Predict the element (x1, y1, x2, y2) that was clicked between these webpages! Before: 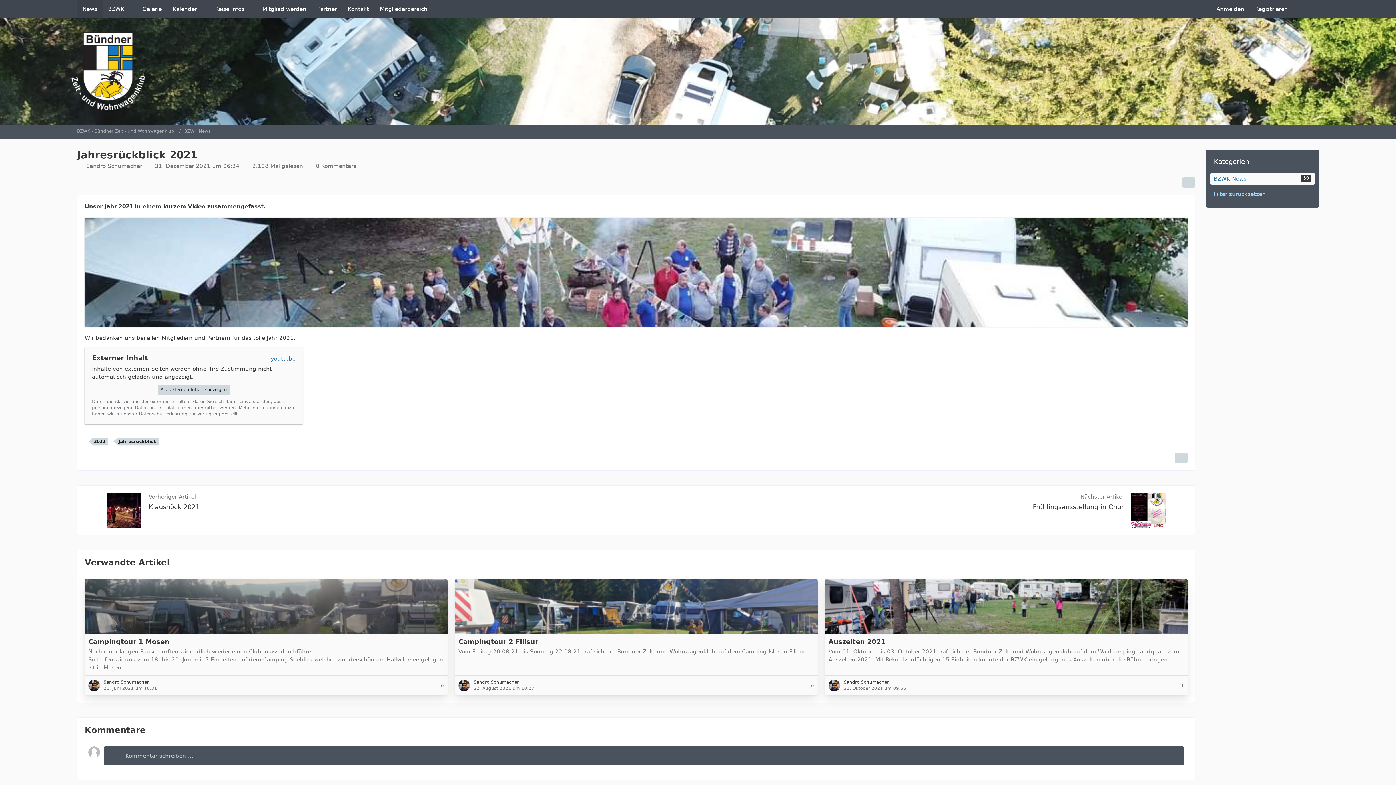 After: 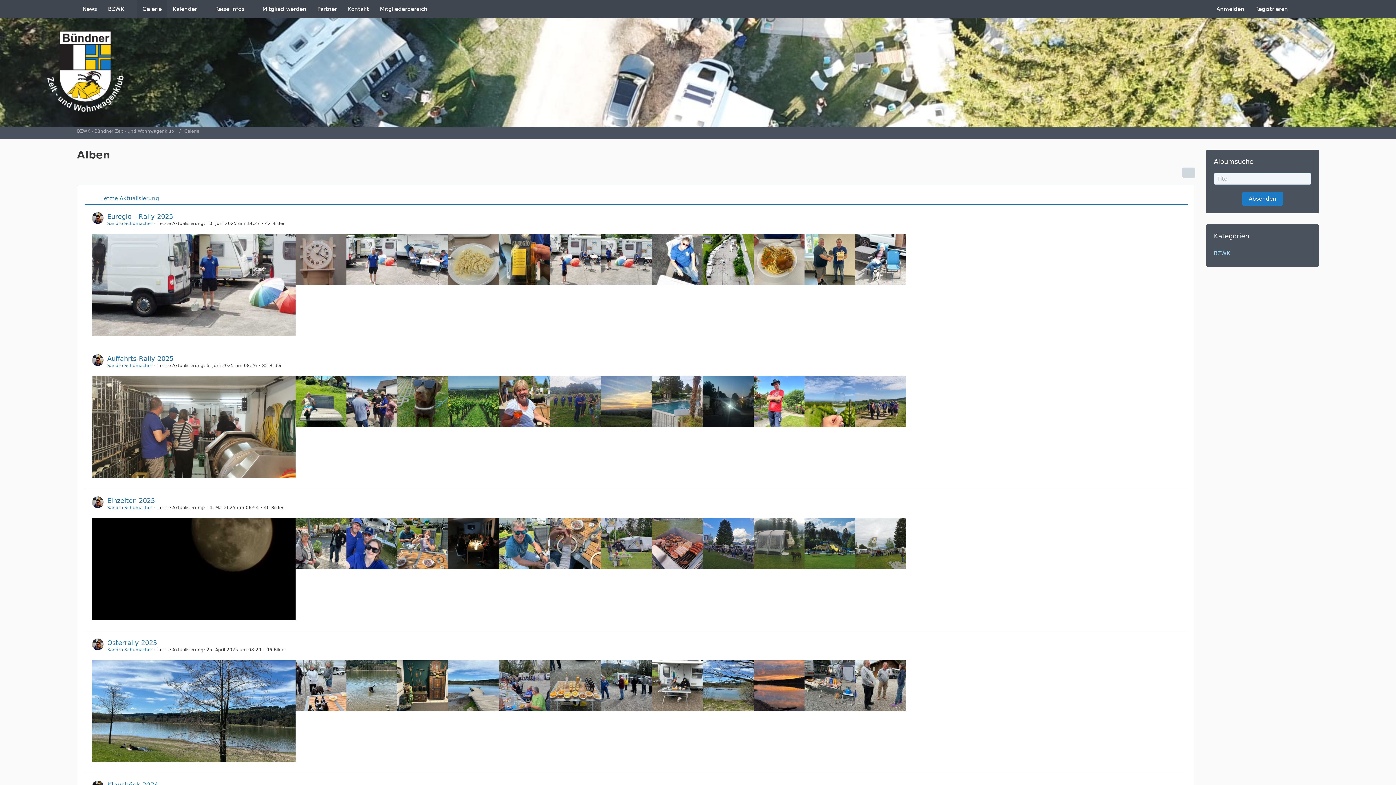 Action: bbox: (137, 0, 167, 18) label: Galerie